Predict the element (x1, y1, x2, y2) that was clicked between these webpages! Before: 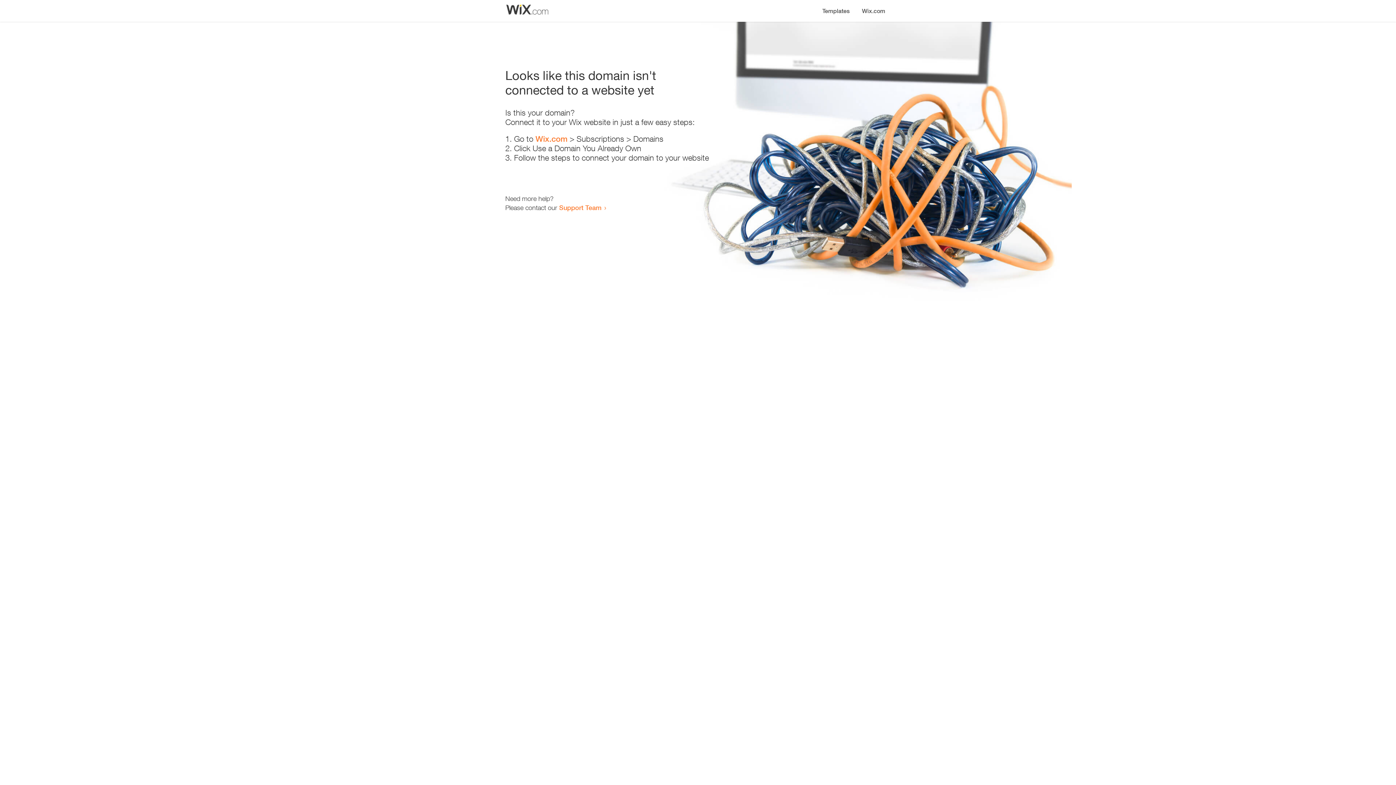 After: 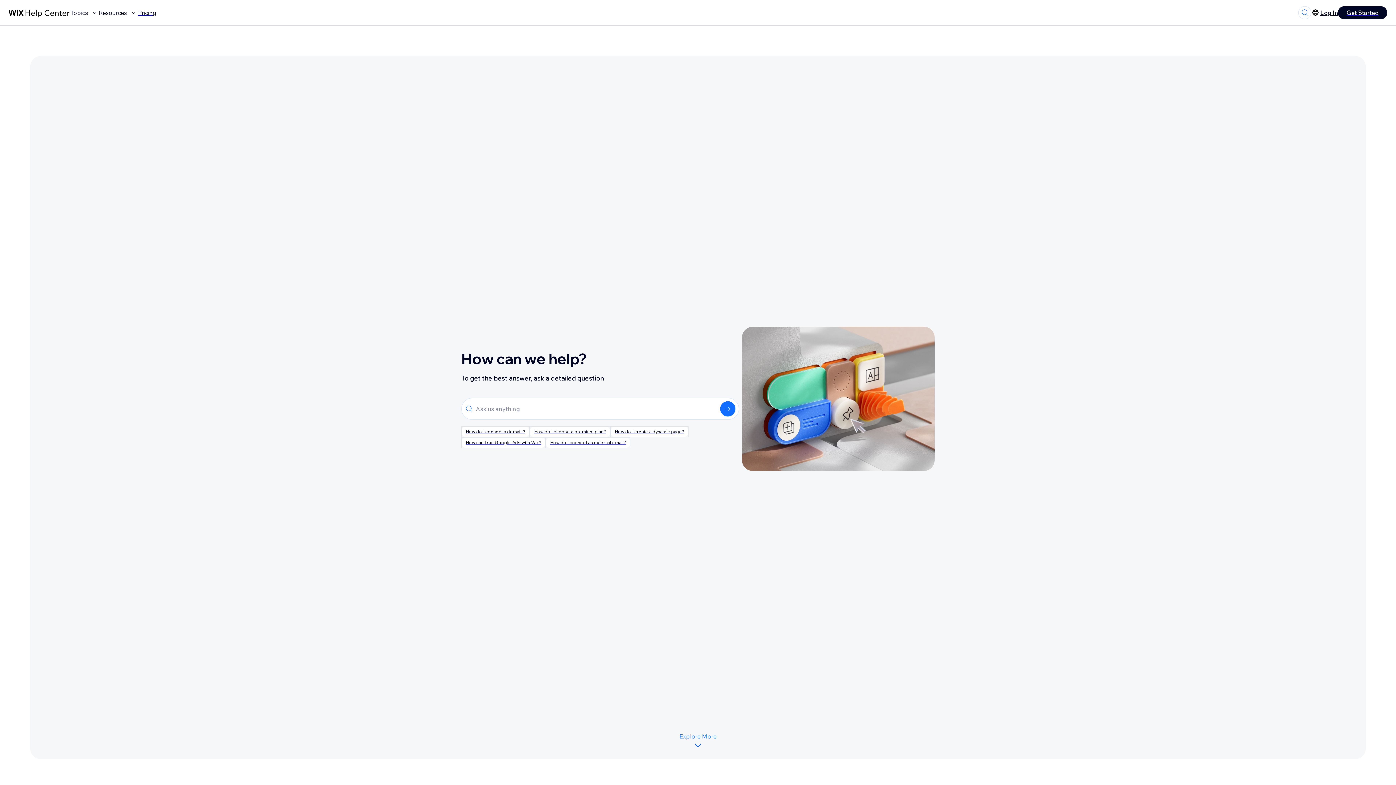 Action: bbox: (559, 203, 601, 211) label: Support Team